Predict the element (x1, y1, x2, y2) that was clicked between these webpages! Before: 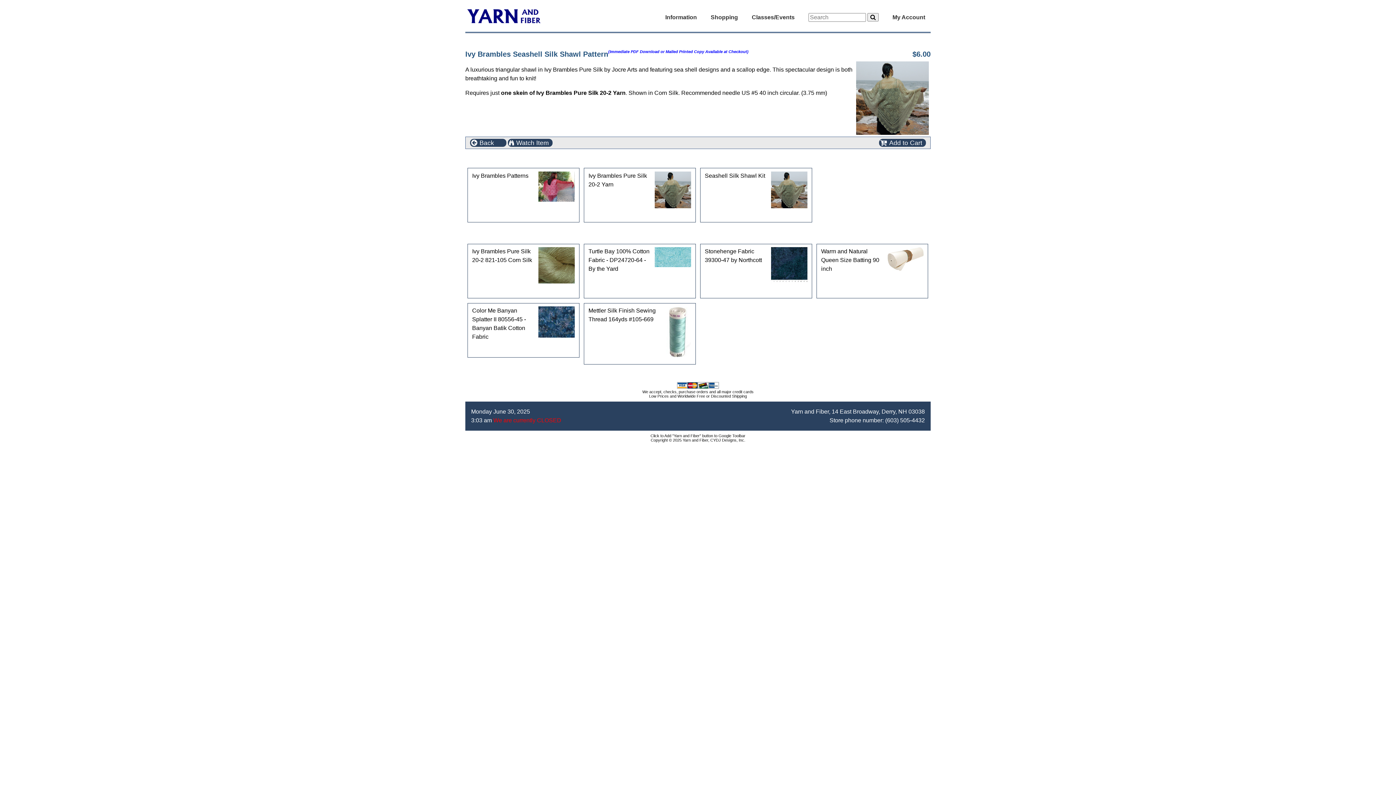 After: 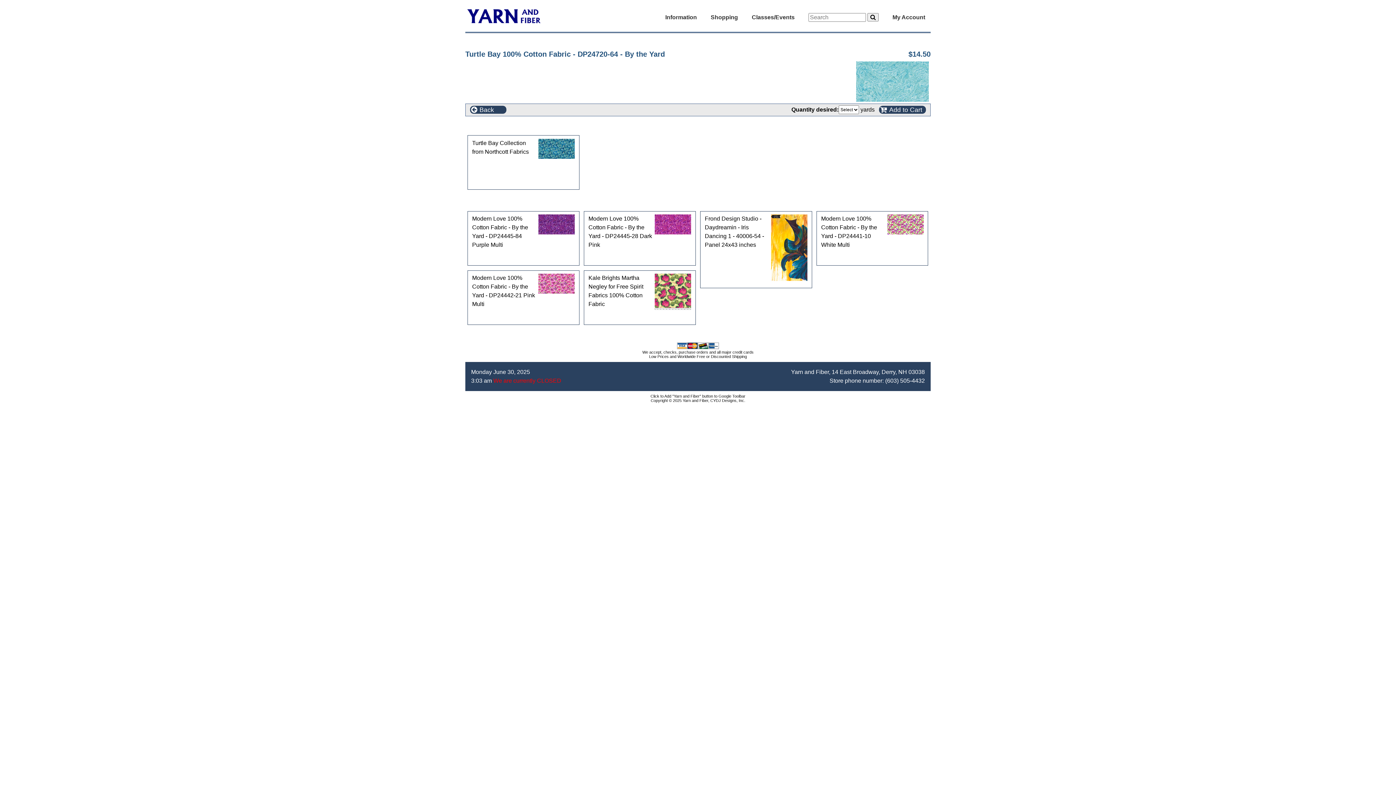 Action: bbox: (586, 245, 693, 275) label: Turtle Bay 100% Cotton Fabric - DP24720-64 - By the Yard